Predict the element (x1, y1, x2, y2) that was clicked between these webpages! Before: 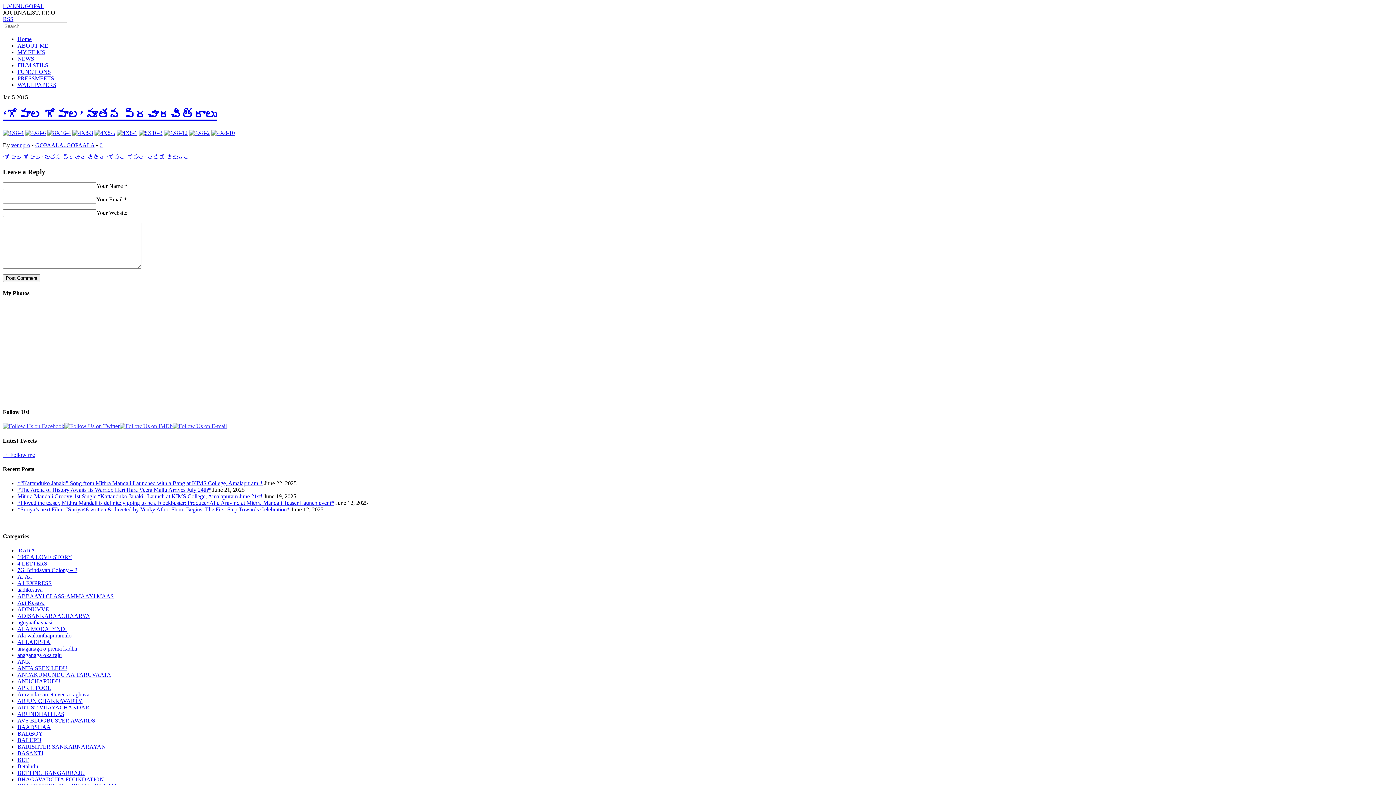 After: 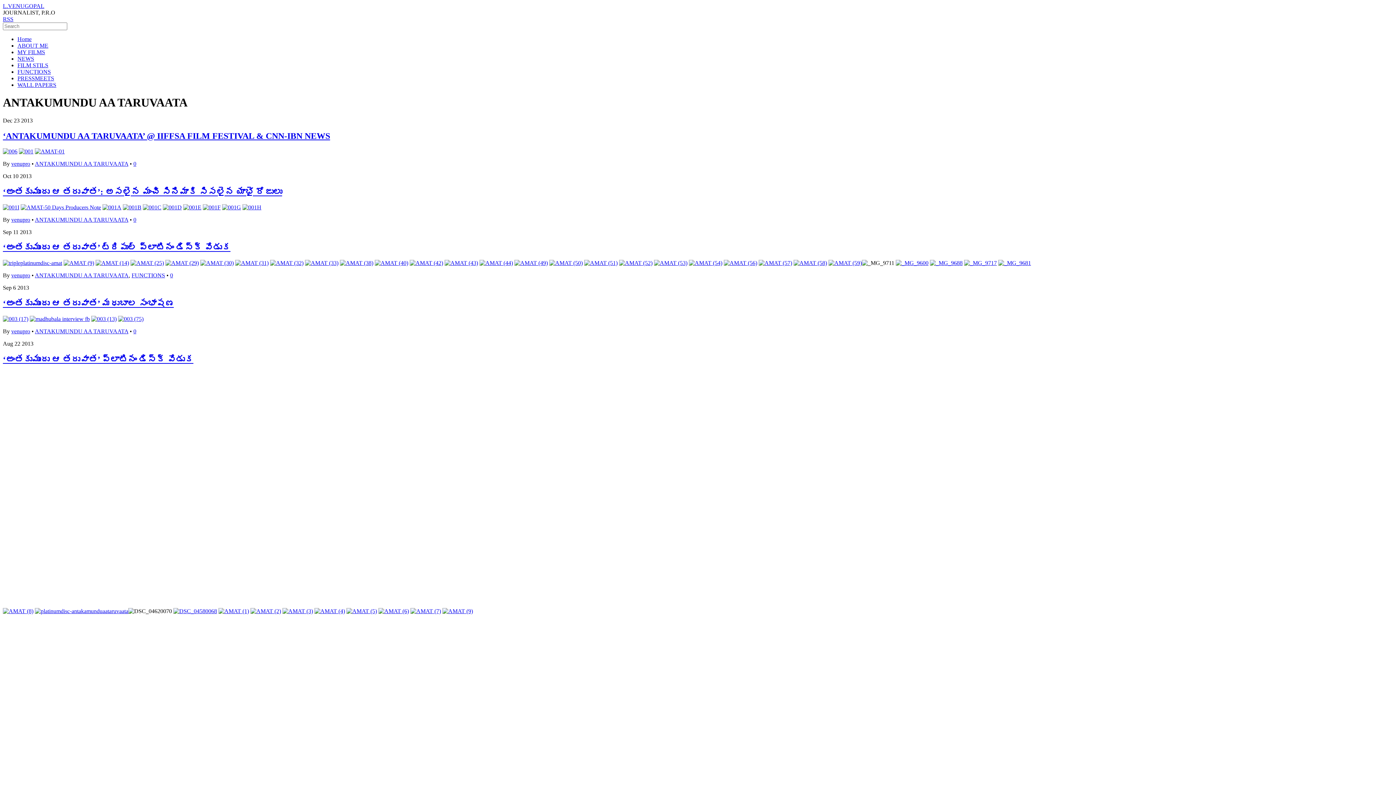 Action: bbox: (17, 671, 111, 678) label: ANTAKUMUNDU AA TARUVAATA